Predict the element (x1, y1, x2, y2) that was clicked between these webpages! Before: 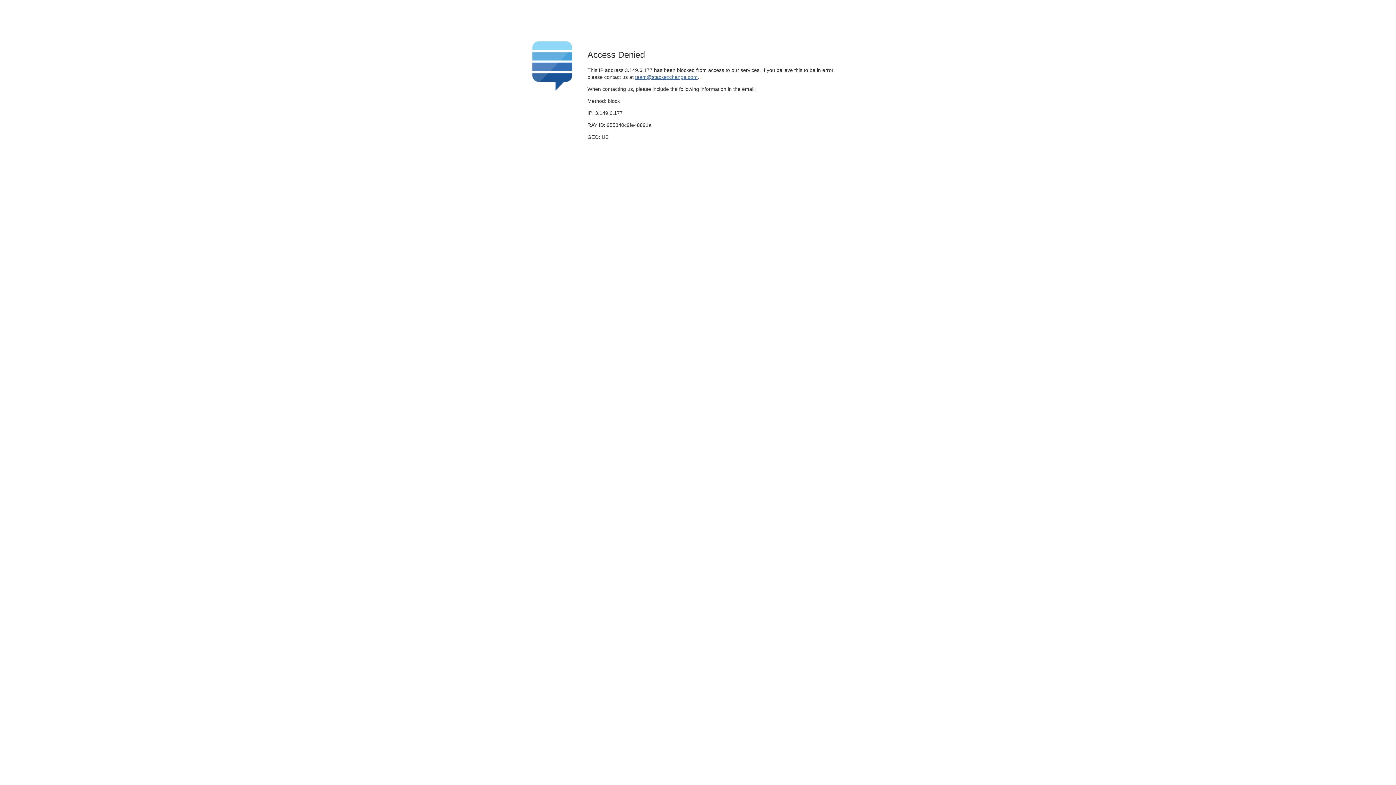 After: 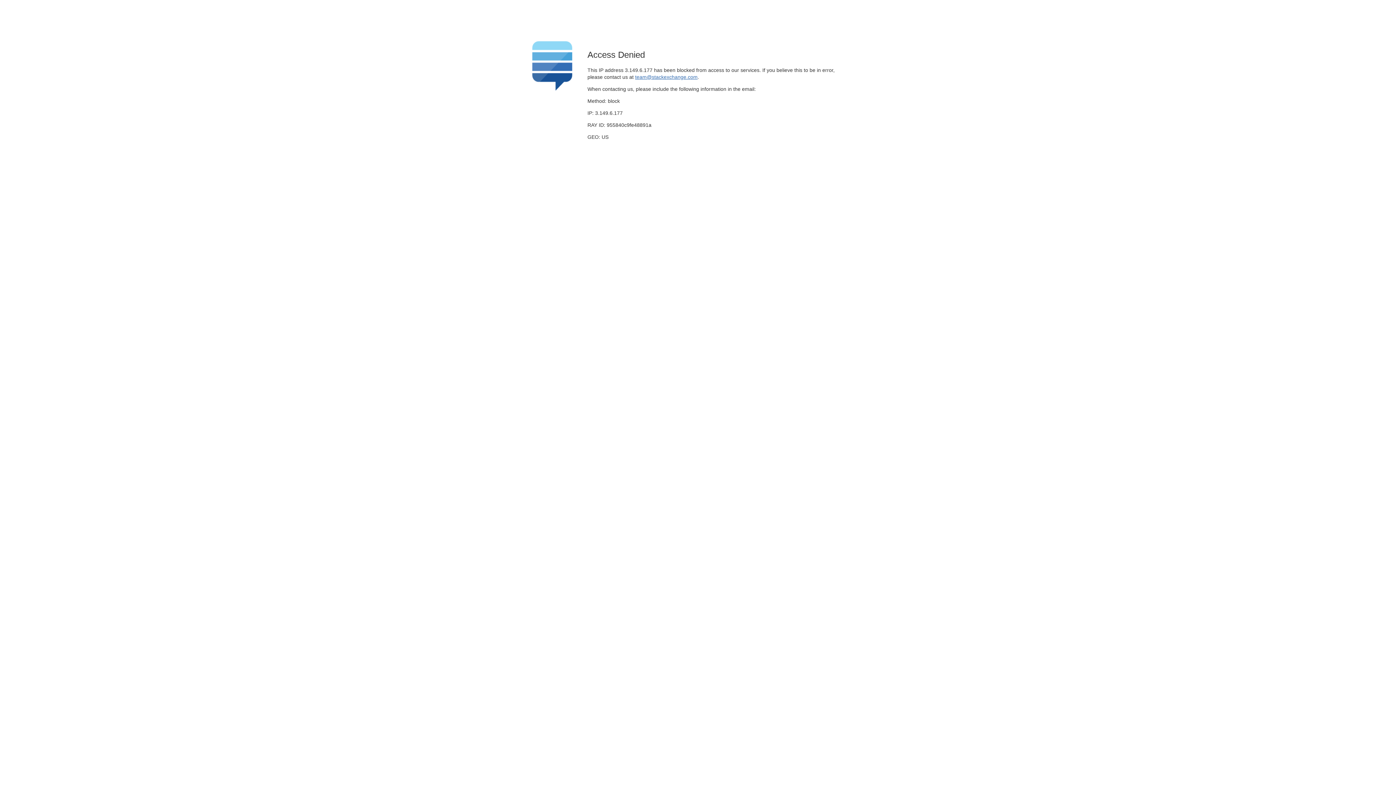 Action: bbox: (635, 74, 697, 79) label: team@stackexchange.com